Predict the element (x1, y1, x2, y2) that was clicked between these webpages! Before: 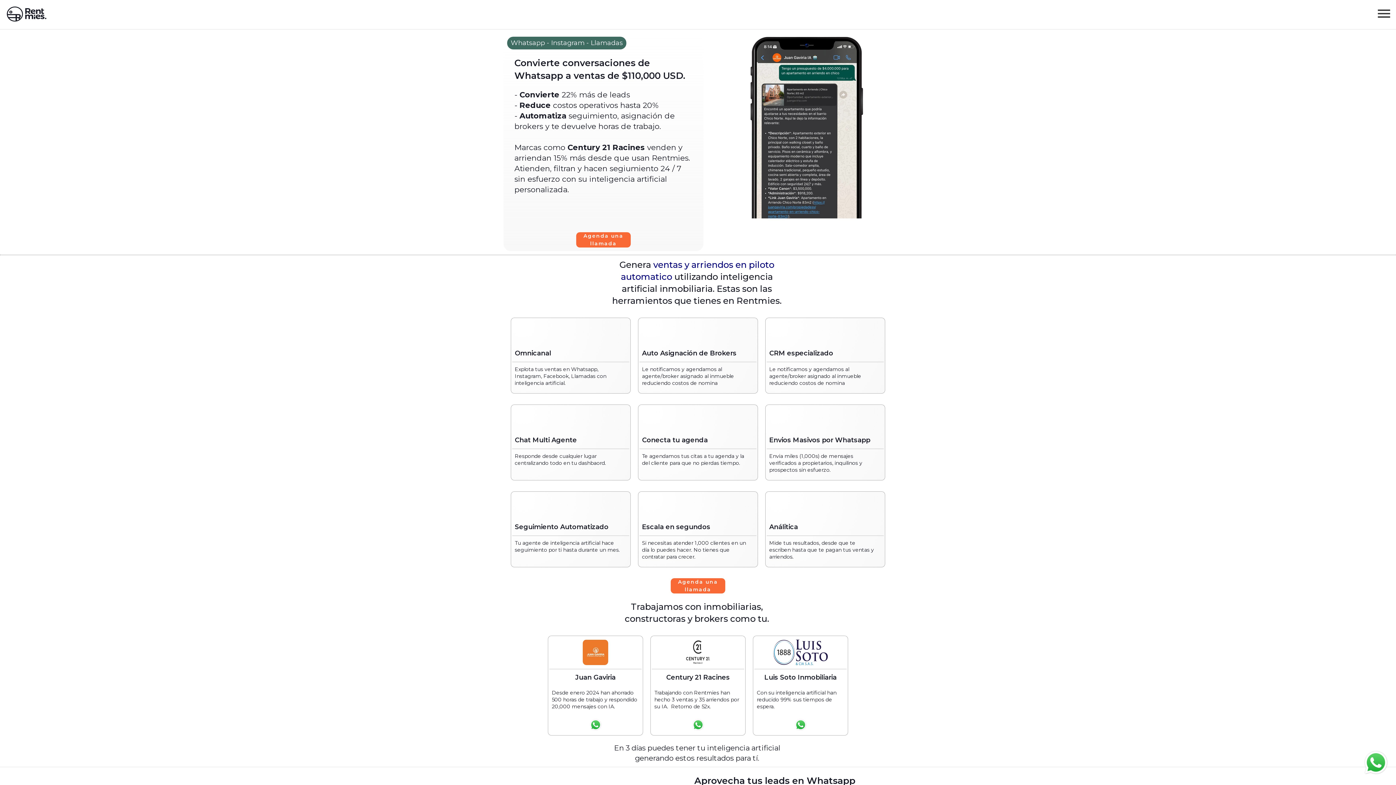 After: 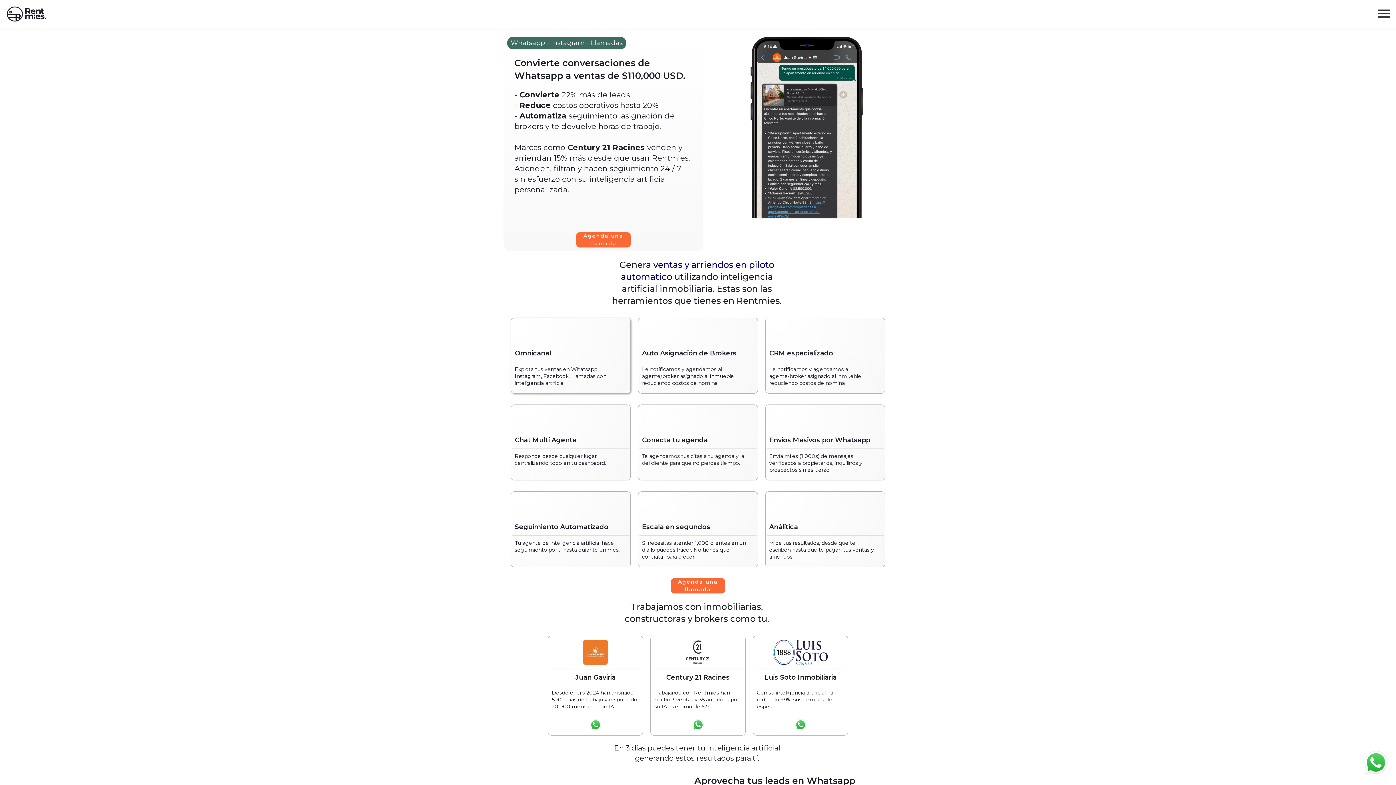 Action: bbox: (513, 320, 538, 343)